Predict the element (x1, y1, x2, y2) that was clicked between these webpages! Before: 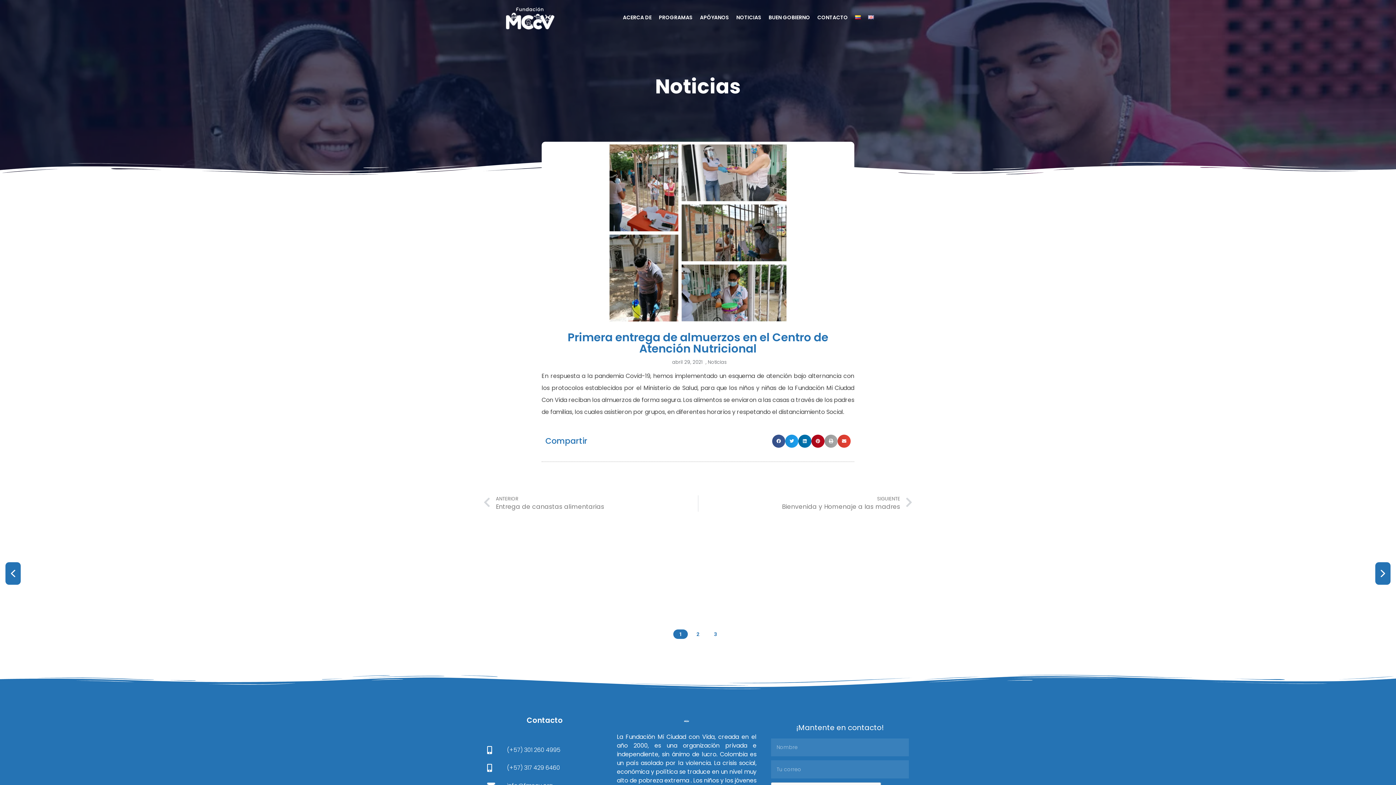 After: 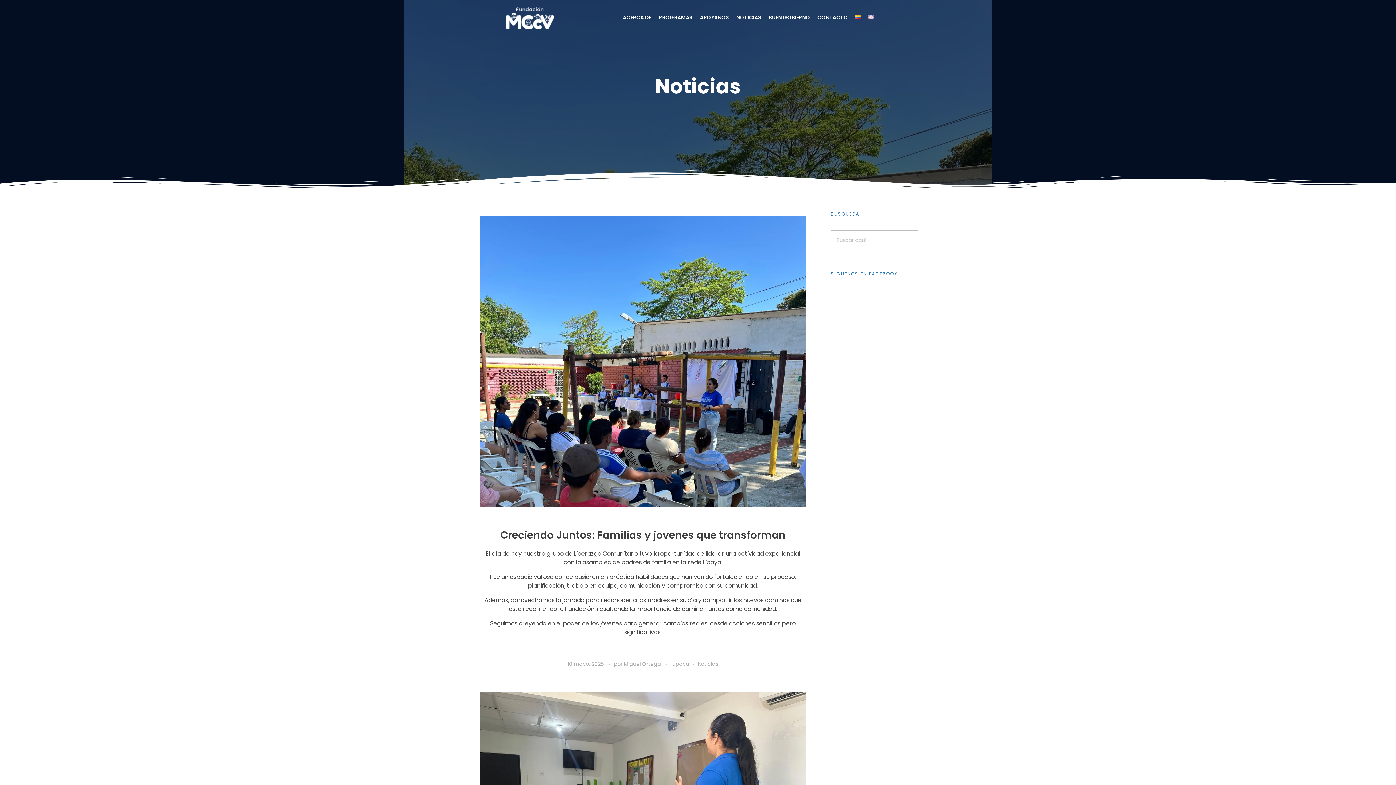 Action: label: Noticias bbox: (708, 358, 726, 365)